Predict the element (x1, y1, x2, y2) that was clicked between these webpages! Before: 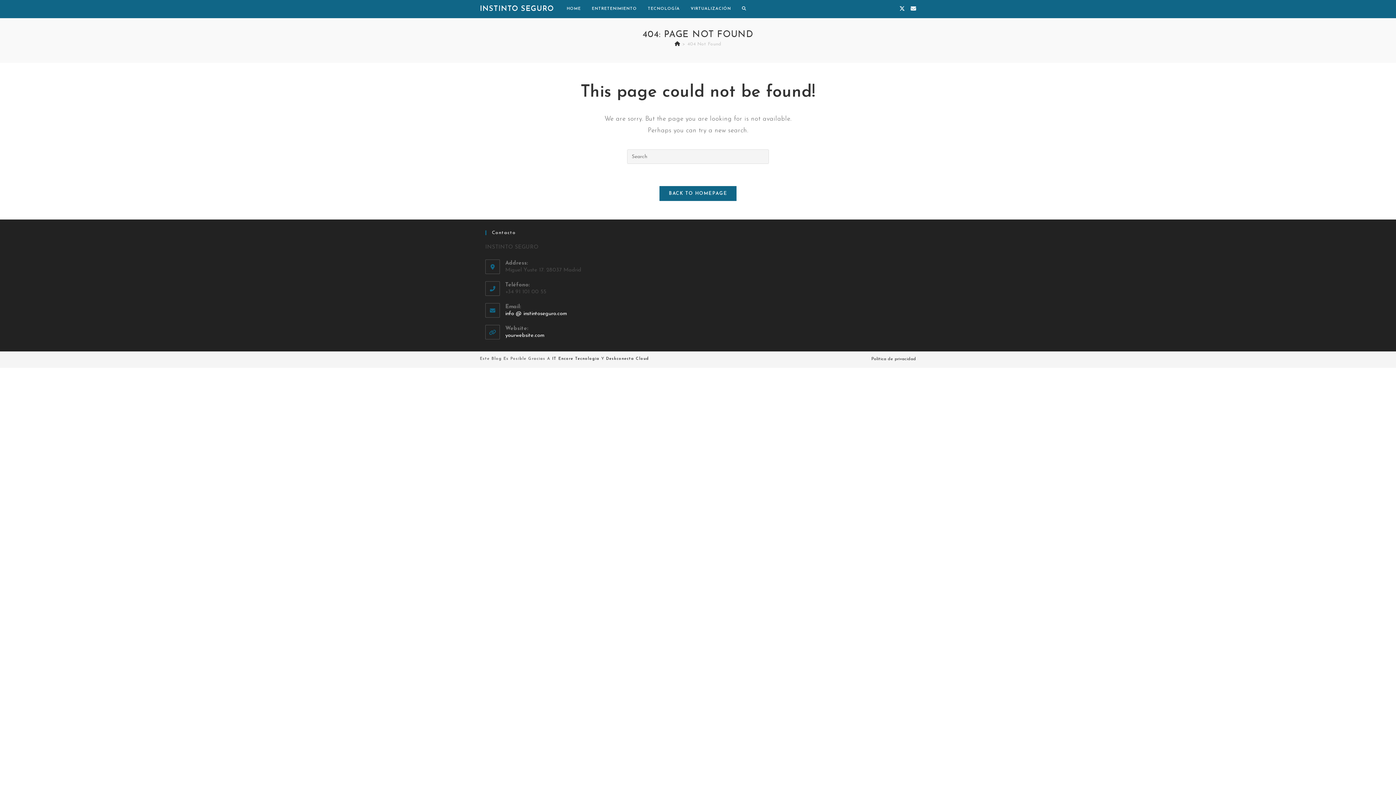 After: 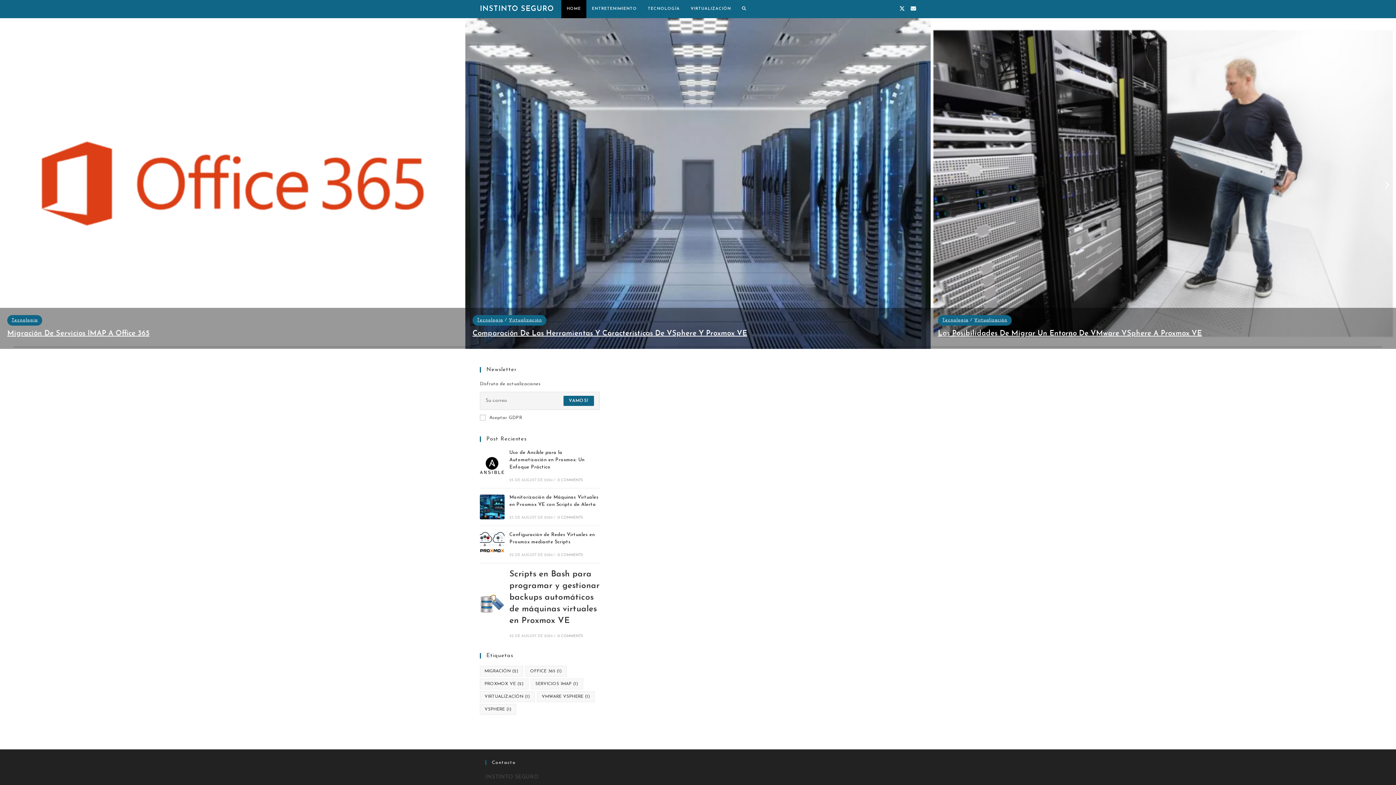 Action: bbox: (561, 0, 586, 18) label: HOME